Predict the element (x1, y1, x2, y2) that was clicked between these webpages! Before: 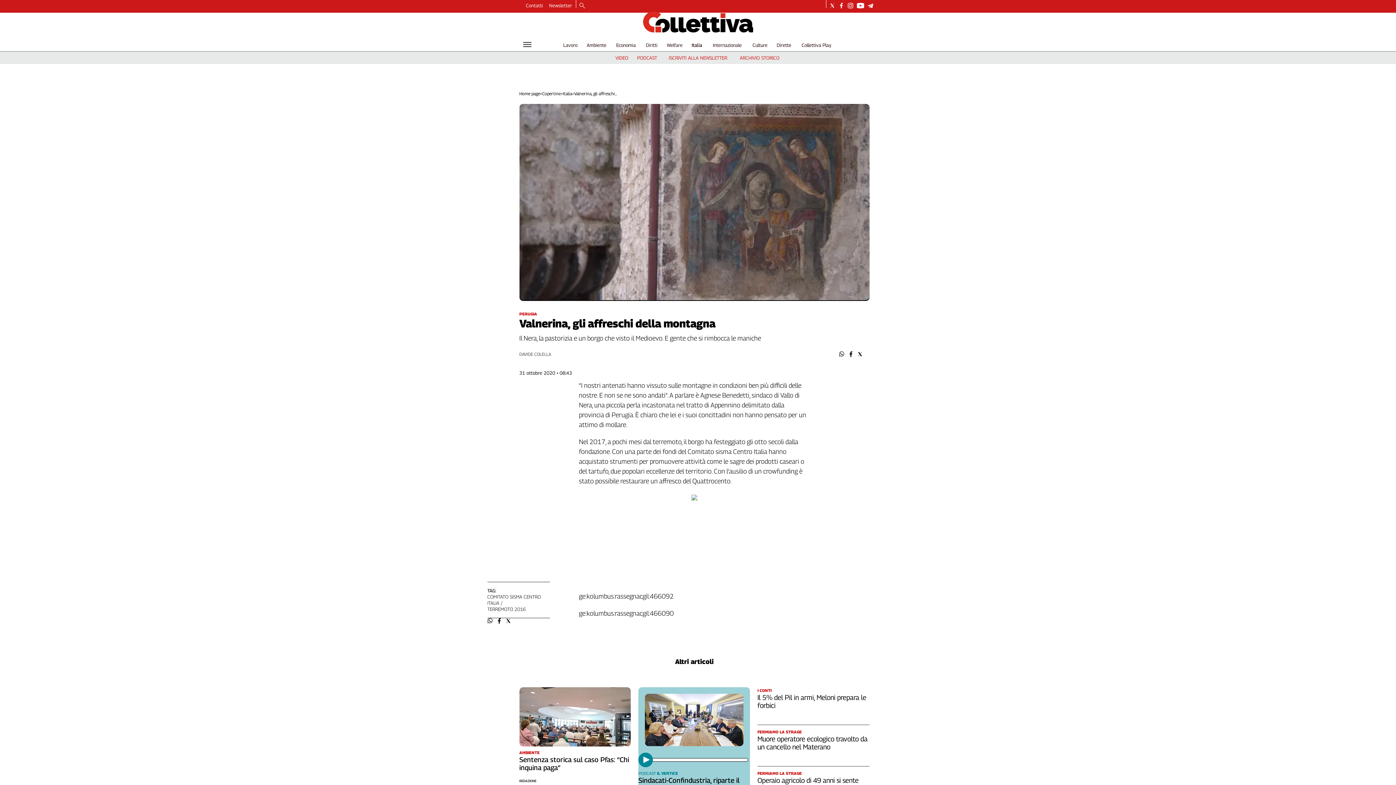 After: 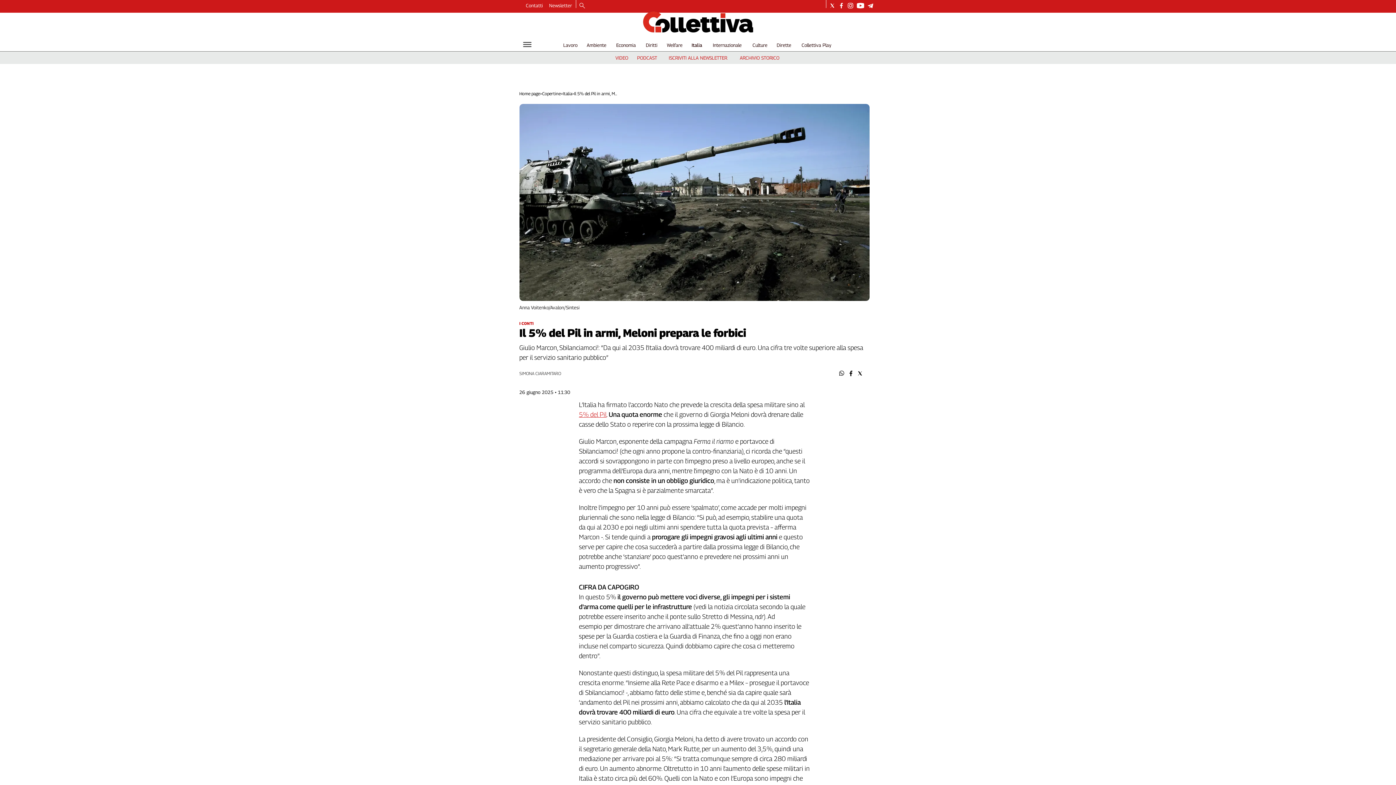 Action: label: Il 5% del Pil in armi, Meloni prepara le forbici bbox: (757, 693, 866, 709)